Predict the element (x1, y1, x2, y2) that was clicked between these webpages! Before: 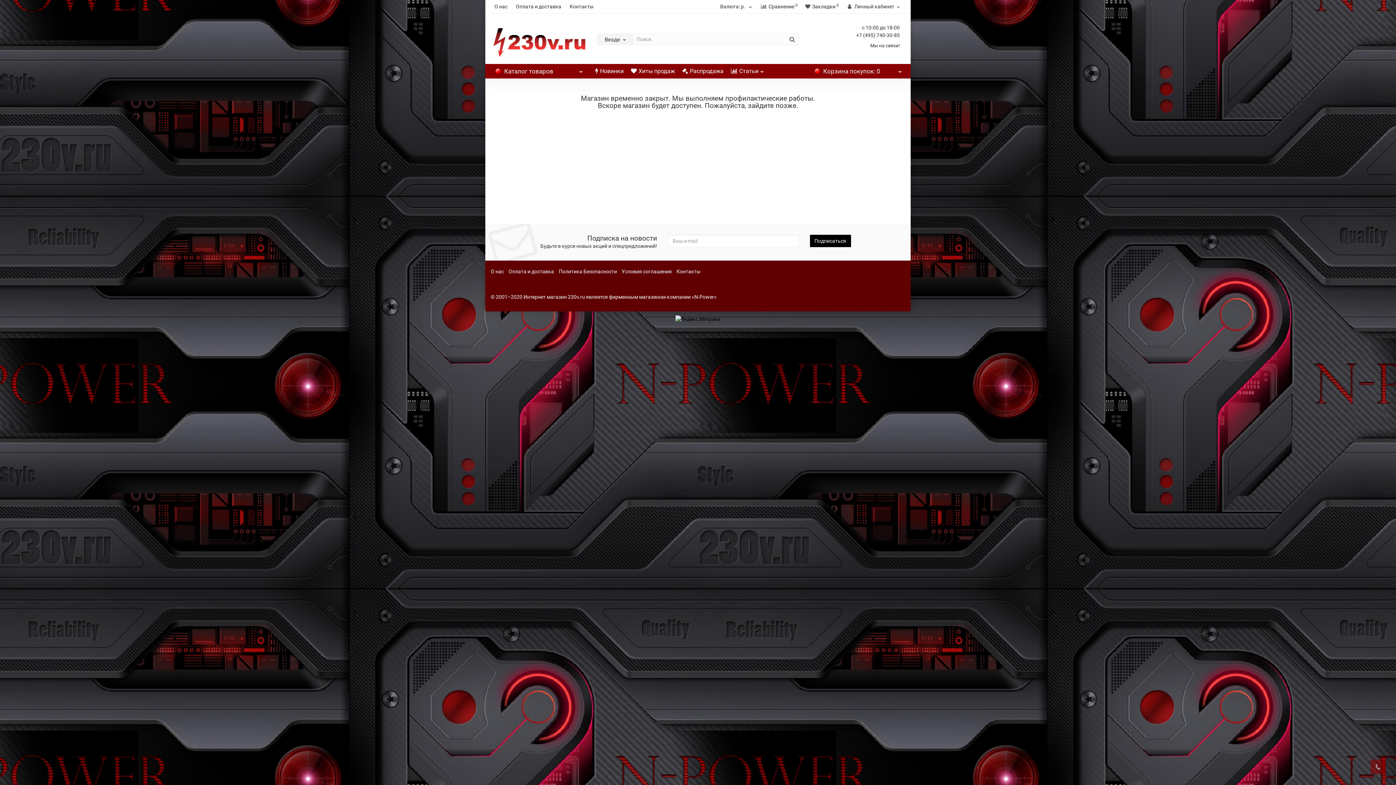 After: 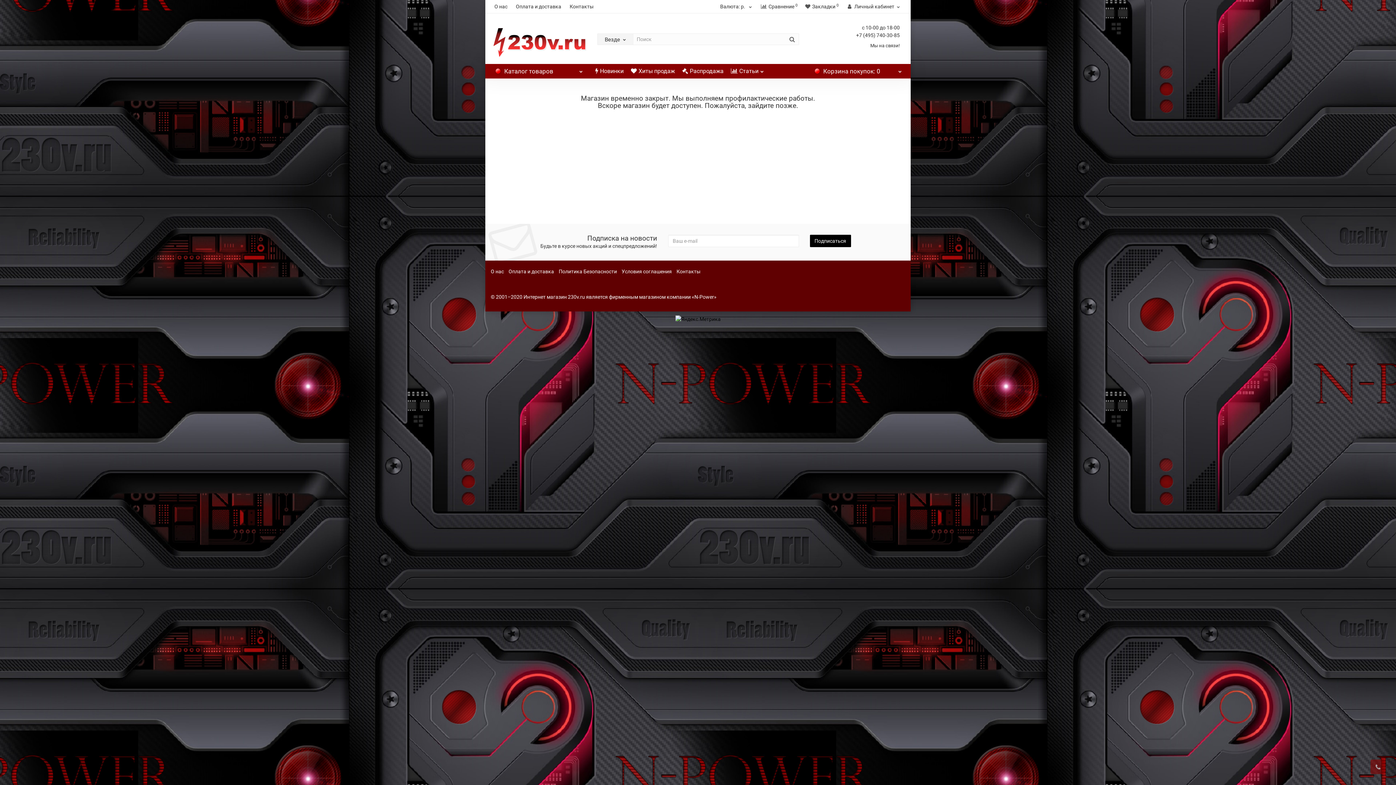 Action: bbox: (678, 63, 727, 78) label: Распродажа